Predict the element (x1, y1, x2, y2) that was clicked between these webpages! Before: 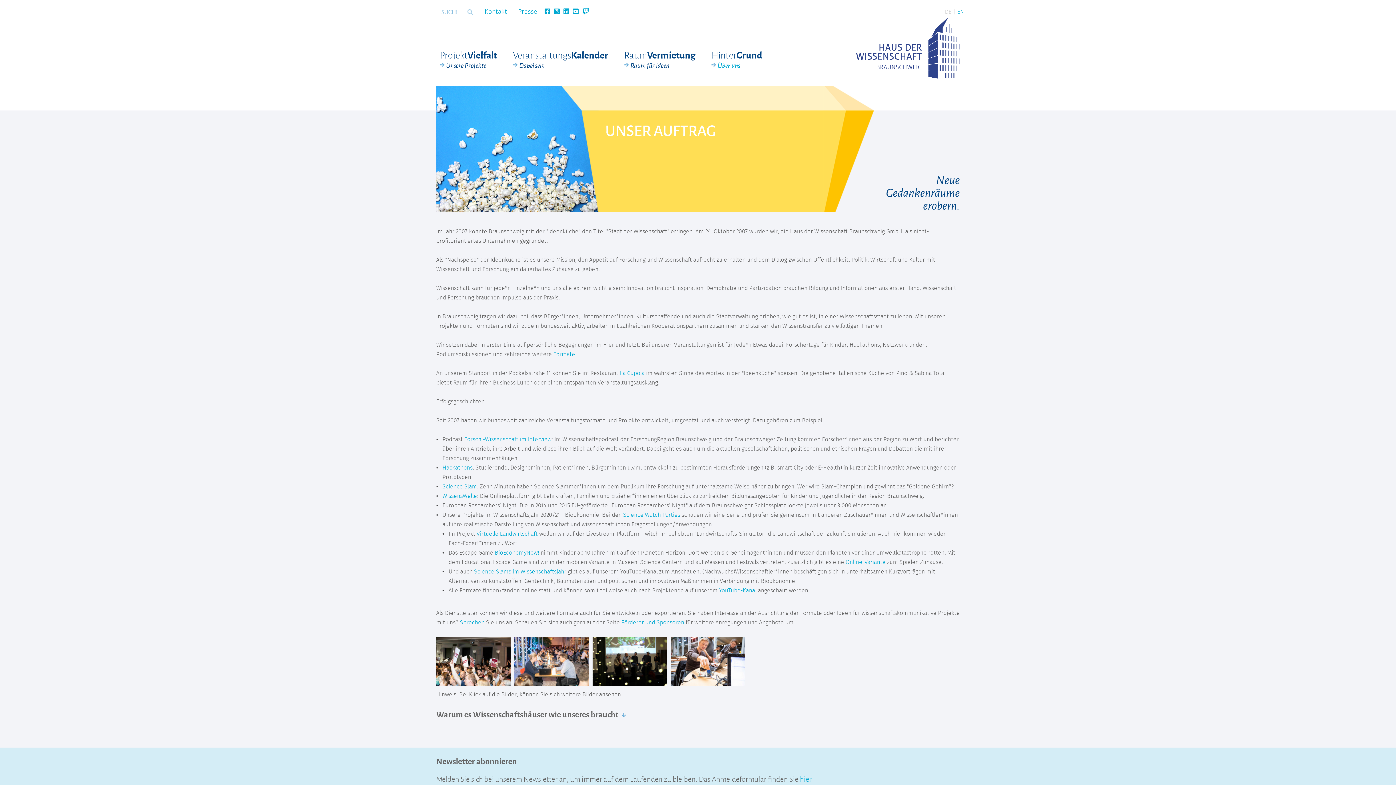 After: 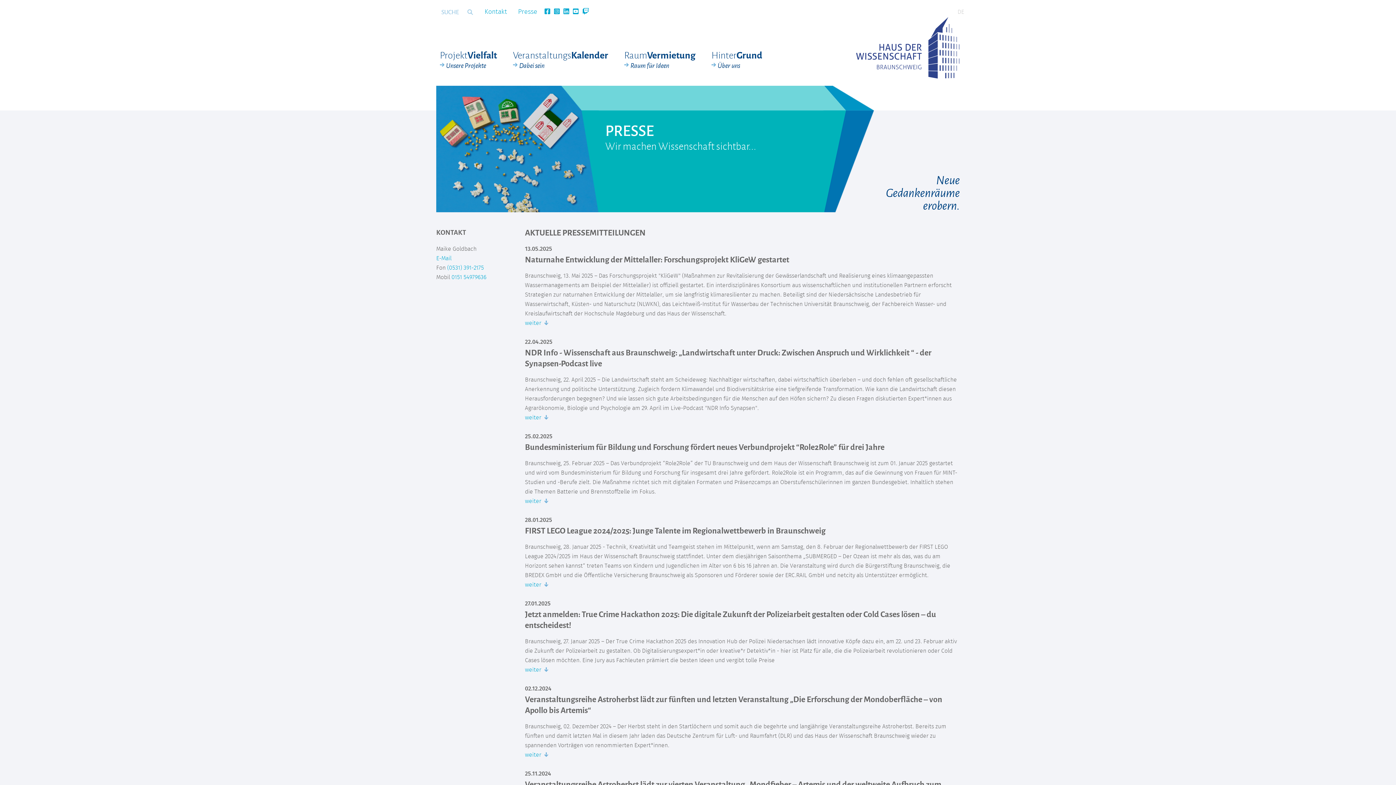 Action: label: Presse bbox: (518, 8, 537, 15)